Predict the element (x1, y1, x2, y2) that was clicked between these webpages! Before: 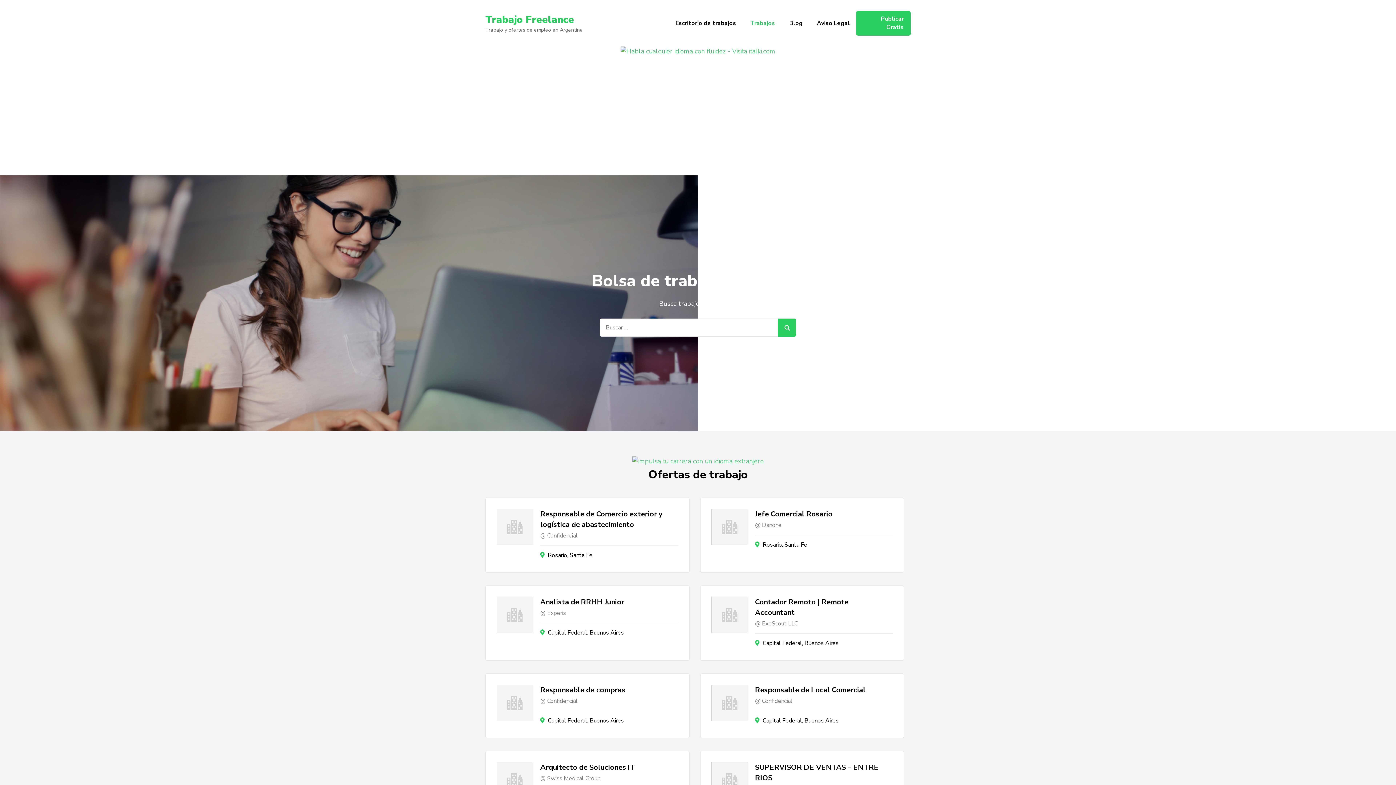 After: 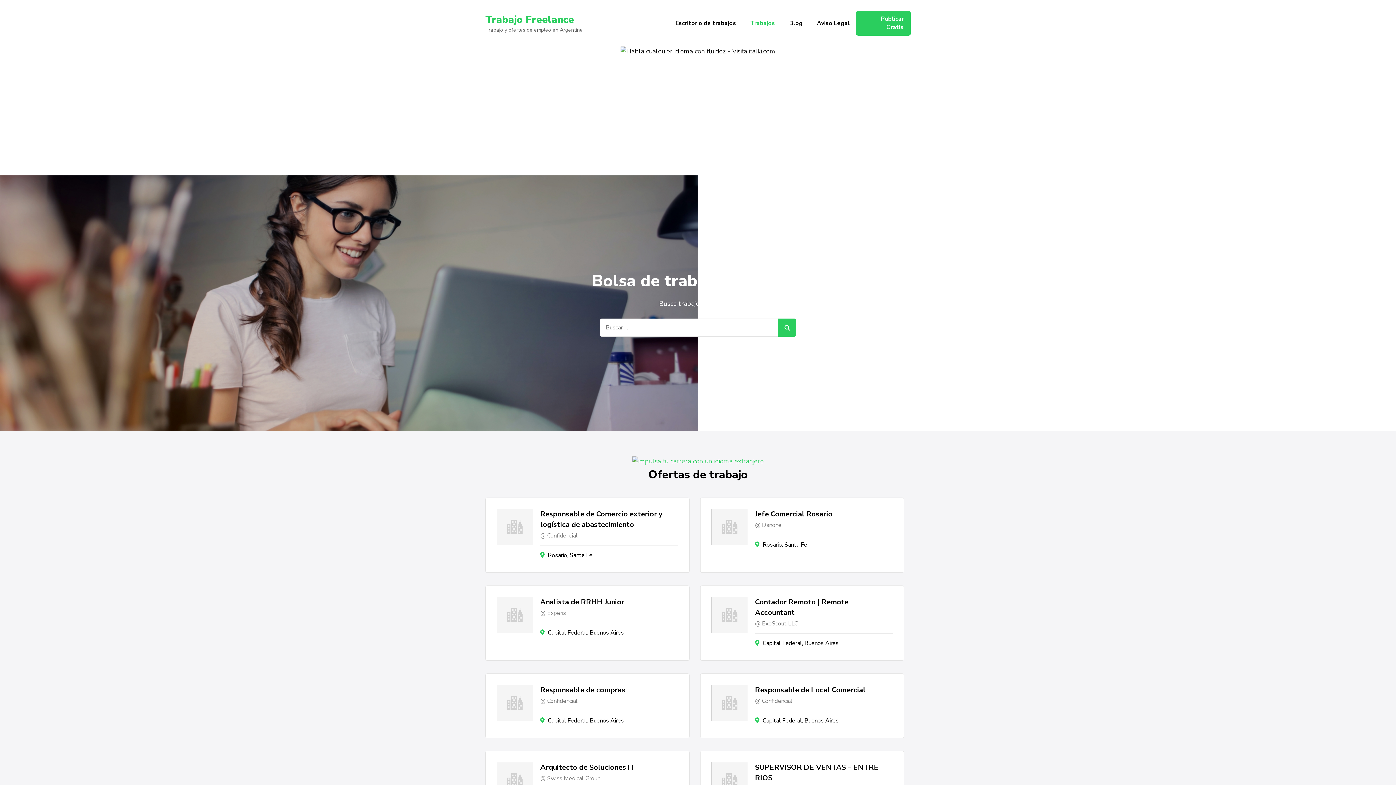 Action: bbox: (620, 46, 775, 55)